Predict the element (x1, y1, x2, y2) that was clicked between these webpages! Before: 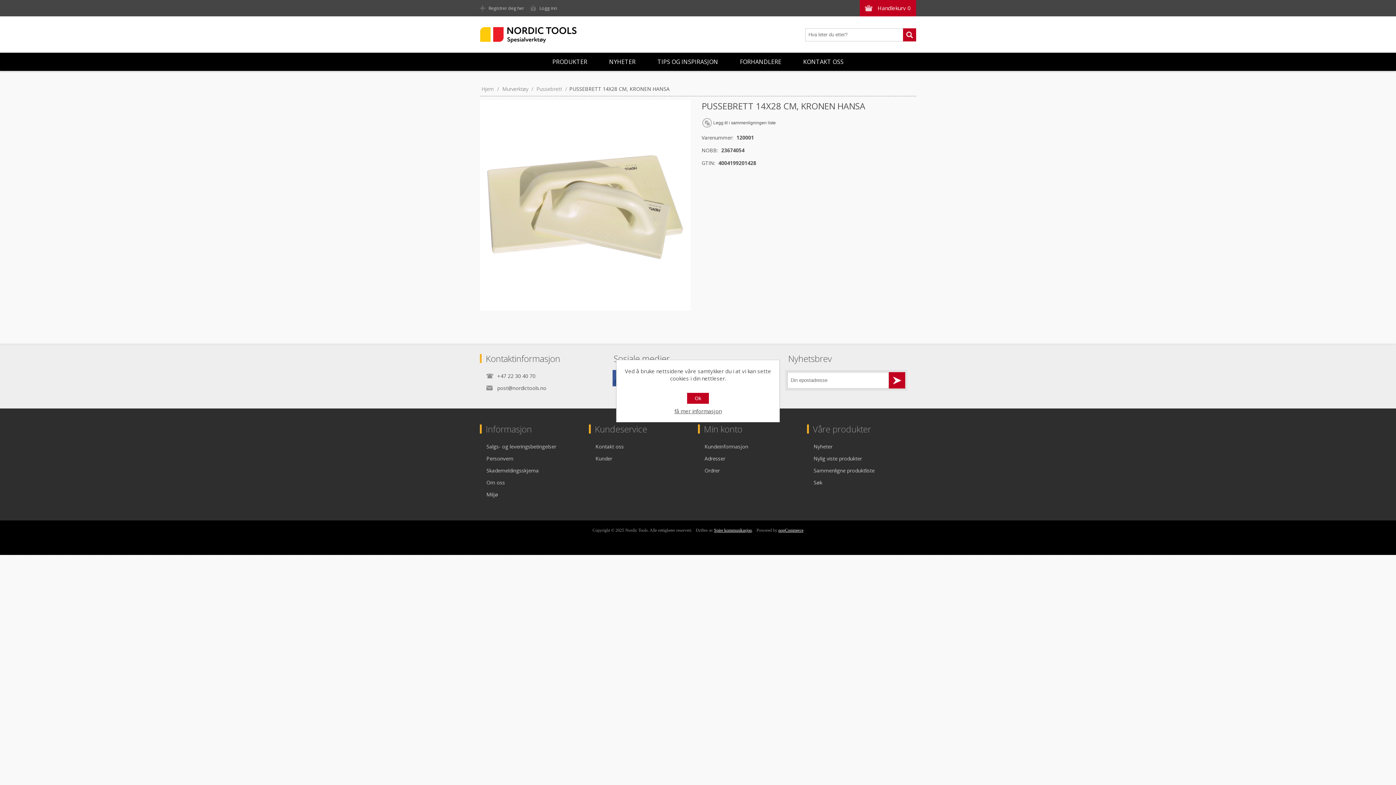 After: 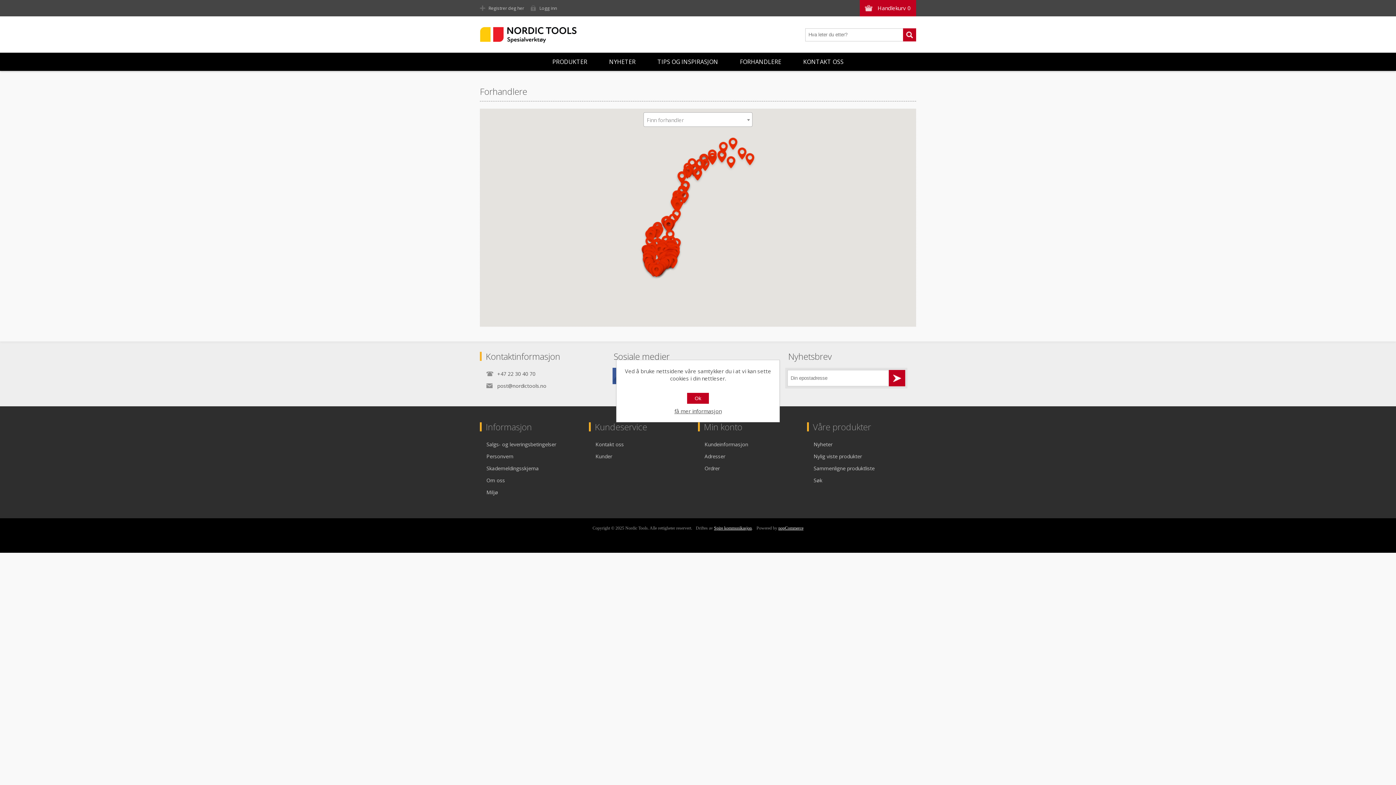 Action: label: FORHANDLERE bbox: (729, 52, 792, 70)